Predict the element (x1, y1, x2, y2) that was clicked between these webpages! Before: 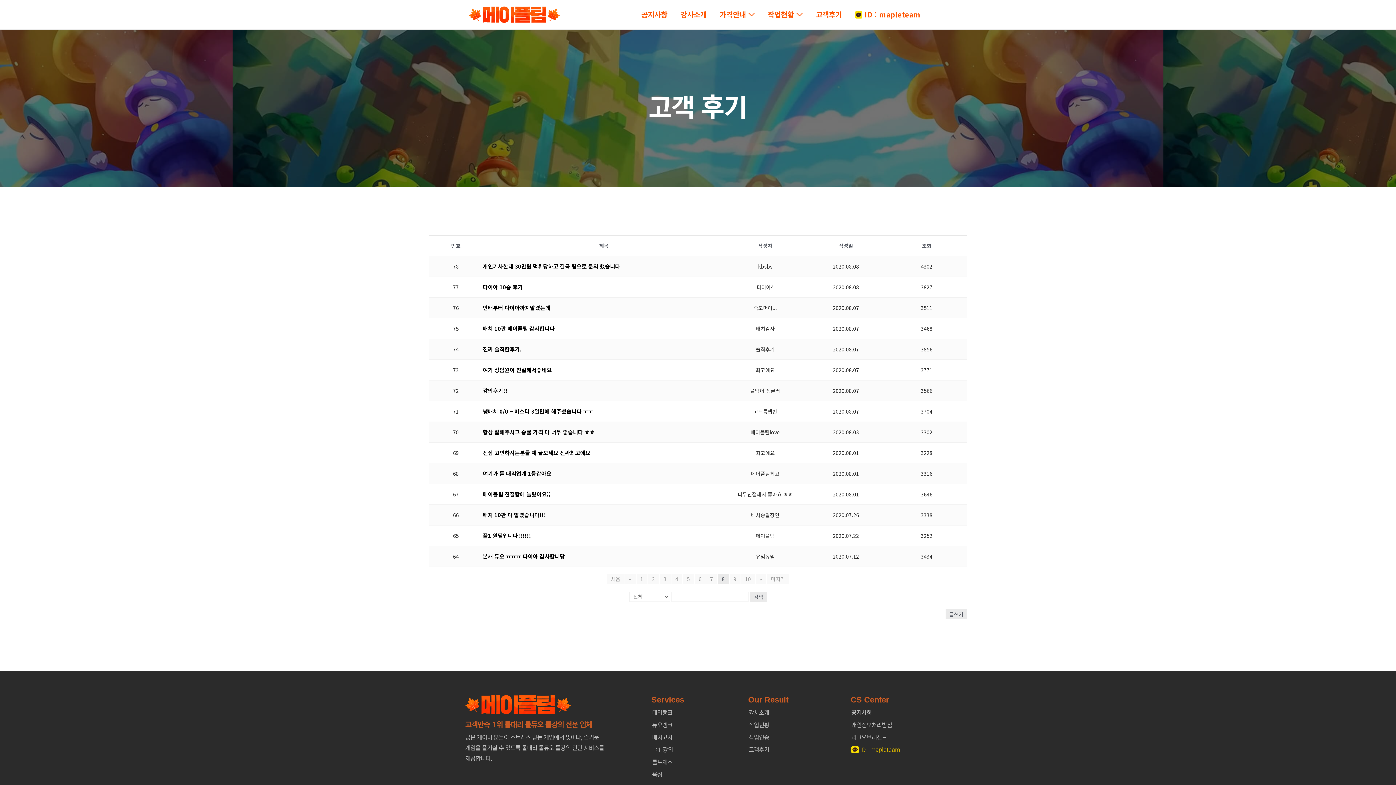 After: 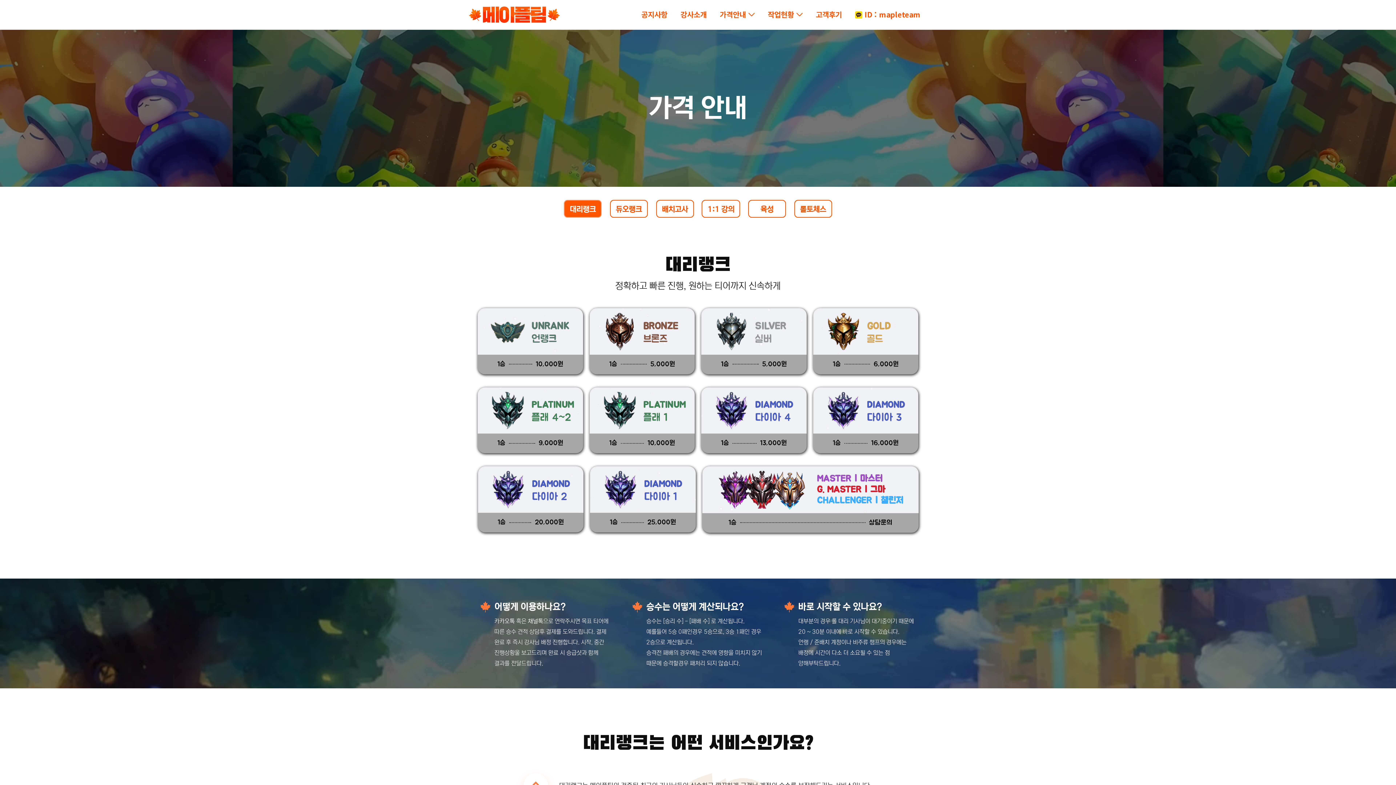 Action: bbox: (652, 708, 726, 718) label: 대리랭크